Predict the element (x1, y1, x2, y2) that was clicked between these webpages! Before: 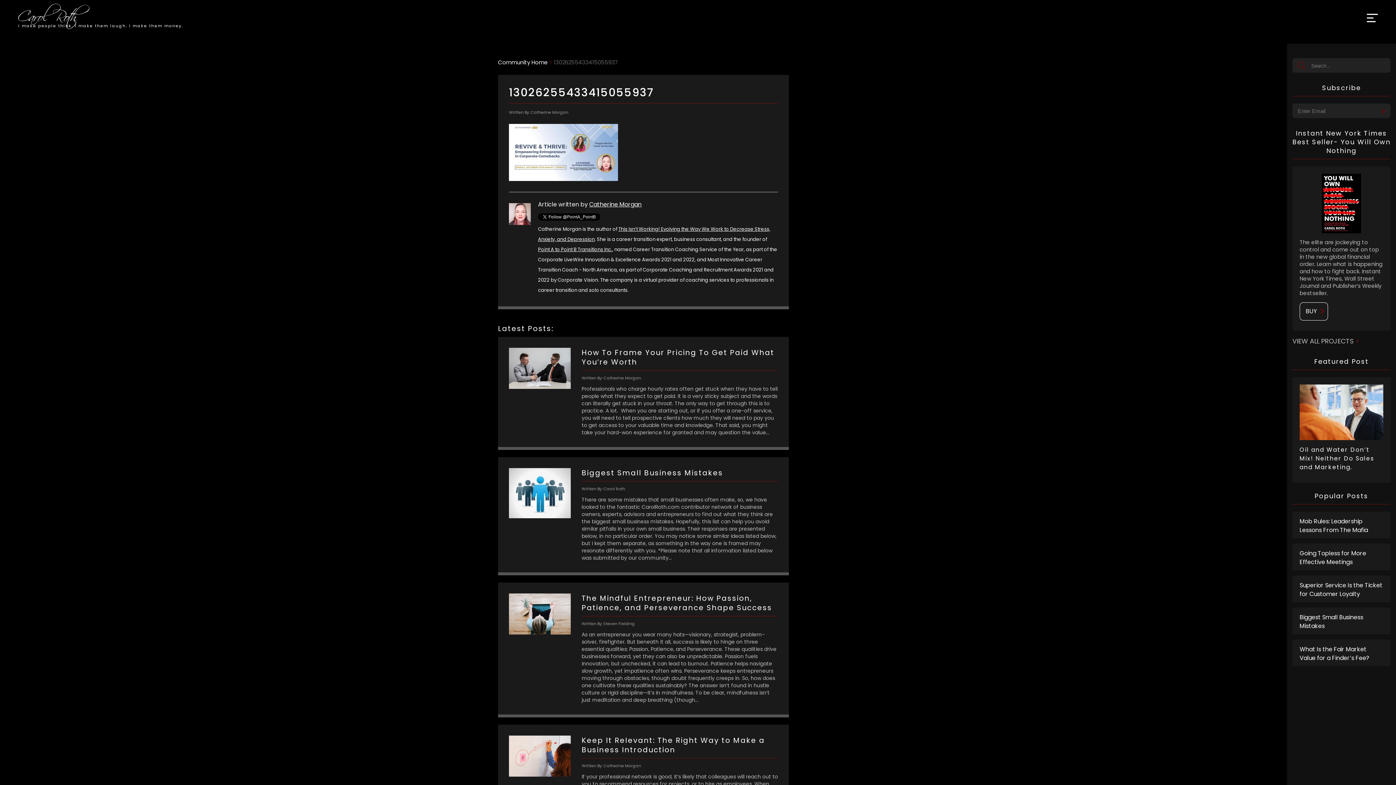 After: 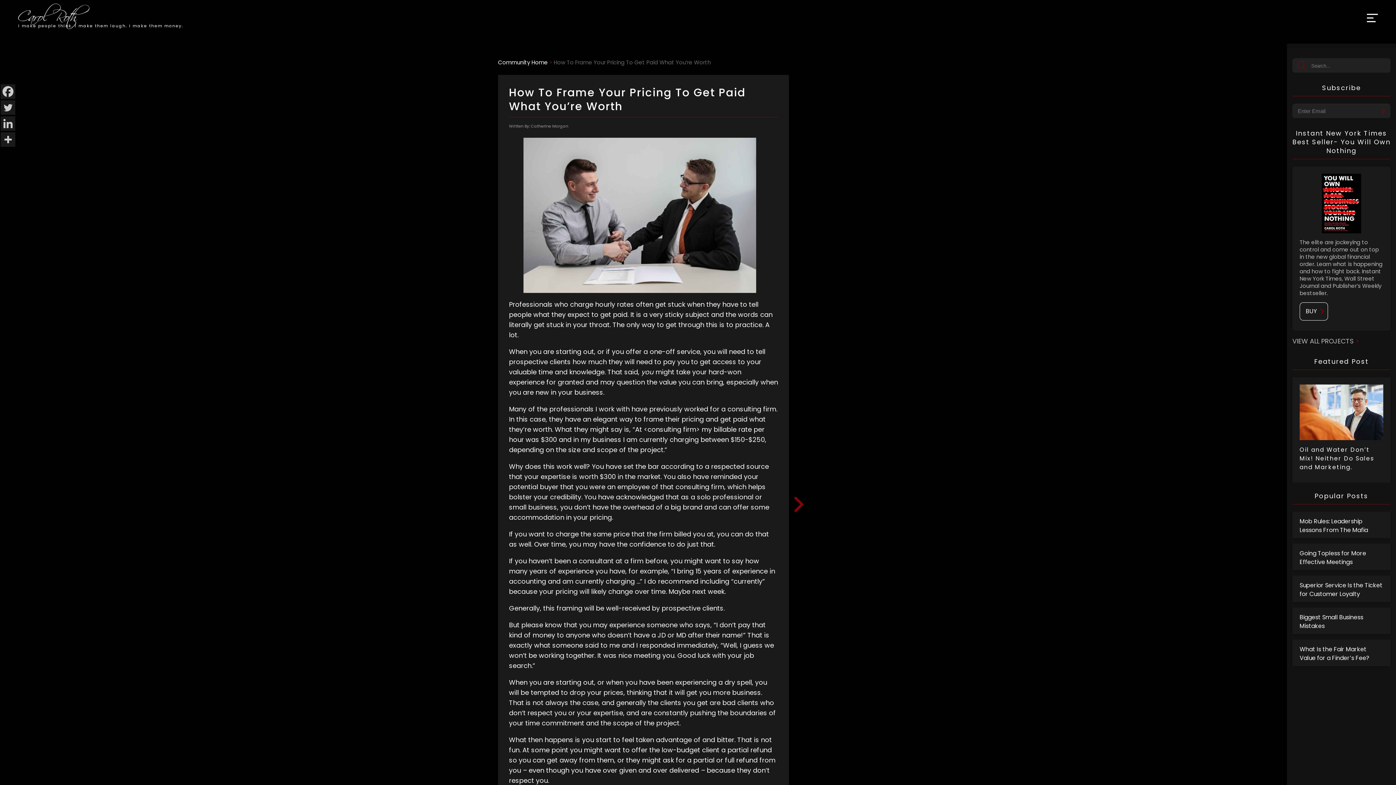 Action: bbox: (498, 336, 789, 450) label: How To Frame Your Pricing To Get Paid What You’re Worth 
Written By: Catherine Morgan
Professionals who charge hourly rates often get stuck when they have to tell people what they expect to get paid. It is a very sticky subject and the words can literally get stuck in your throat. The only way to get through this is to practice. A lot.  When you are starting out, or if you offer a one-off service, you will need to tell prospective clients how much they will need to pay you to get access to your valuable time and knowledge. That said, you might take your hard-won experience for granted and may question the value...